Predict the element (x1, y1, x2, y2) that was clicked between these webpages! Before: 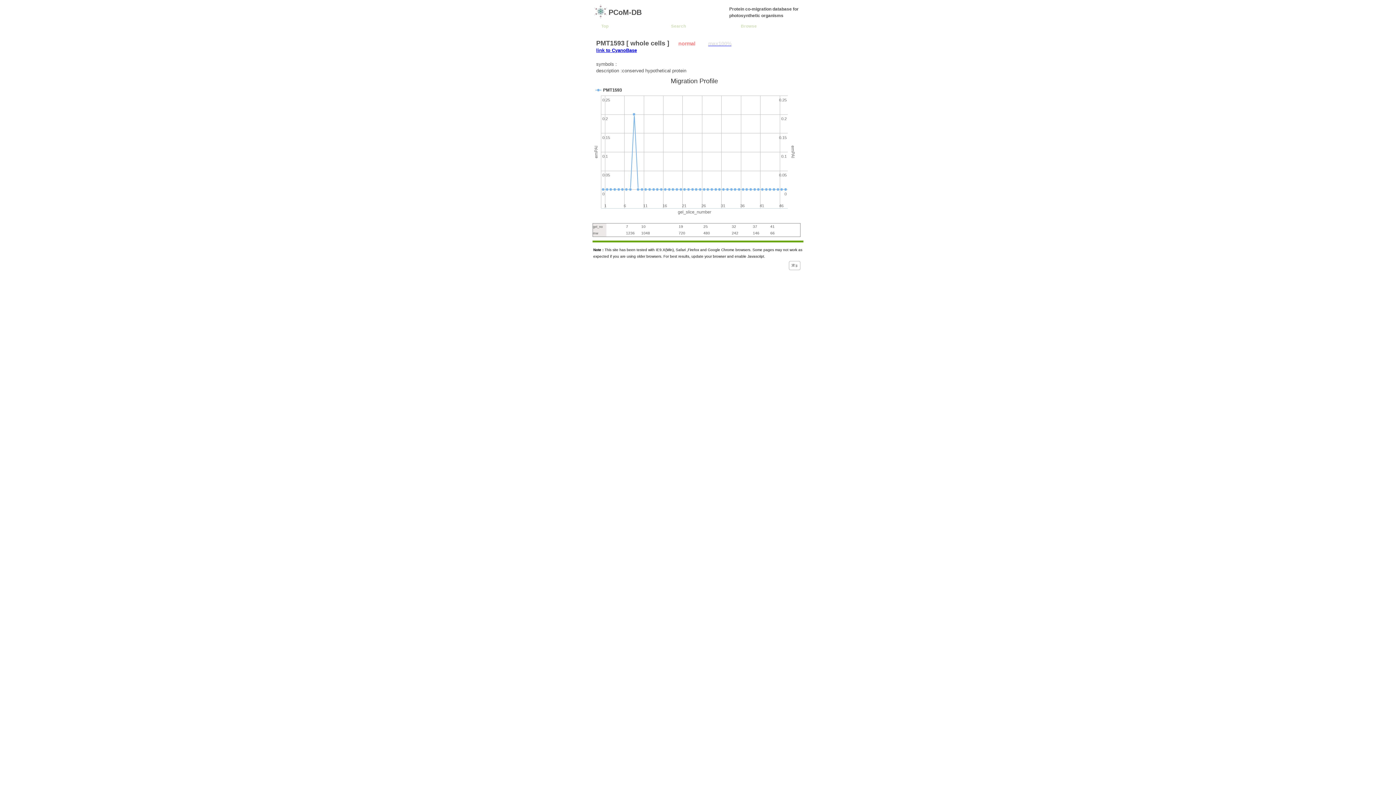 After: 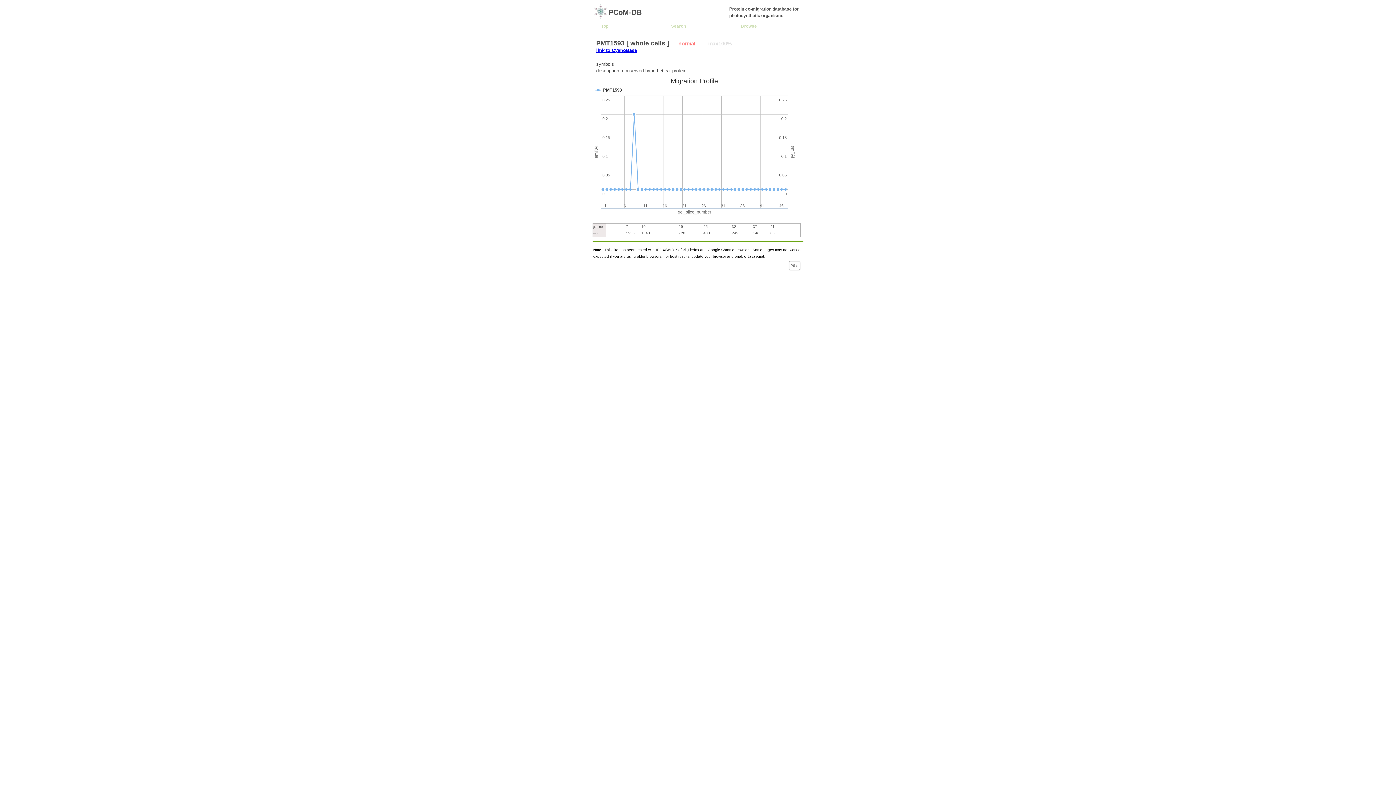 Action: label: link to CyanoBase bbox: (596, 47, 637, 53)